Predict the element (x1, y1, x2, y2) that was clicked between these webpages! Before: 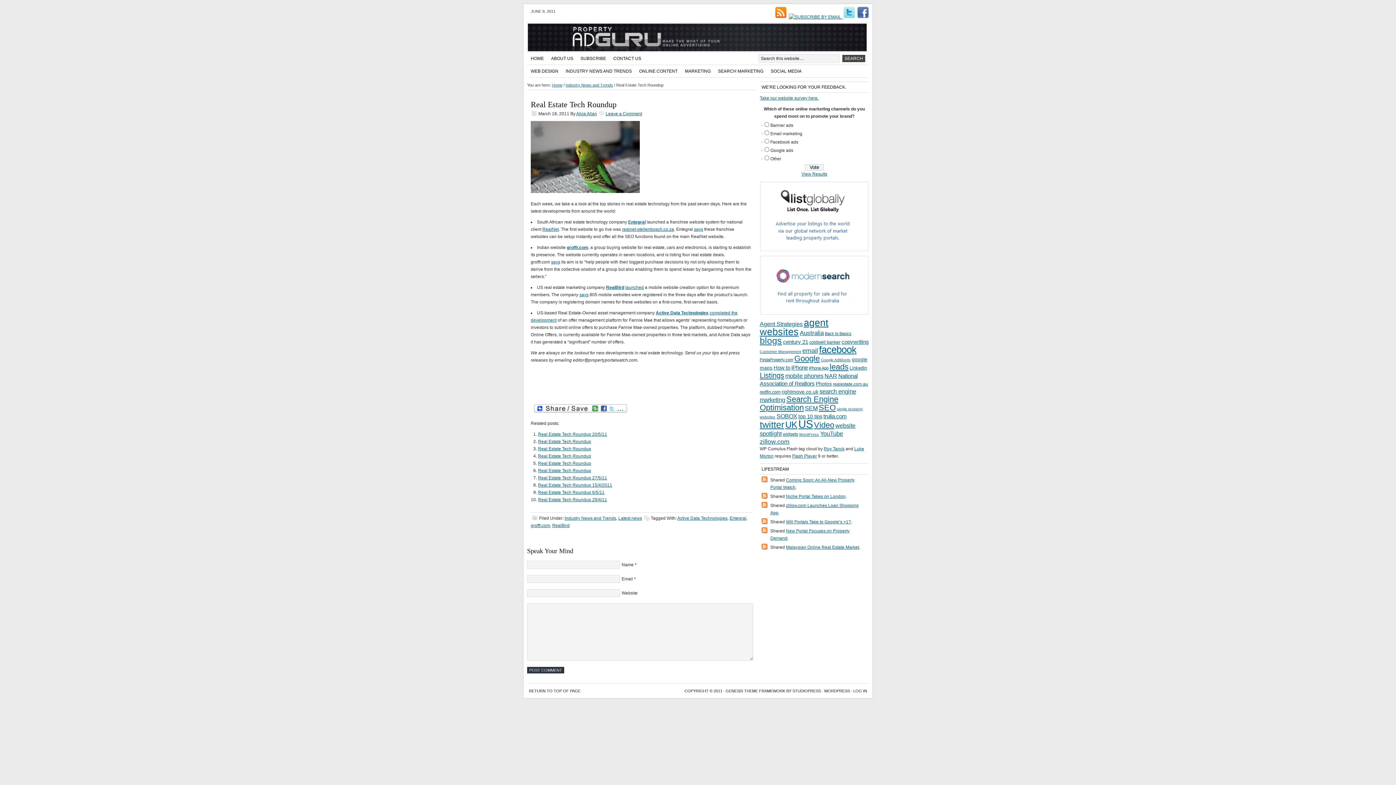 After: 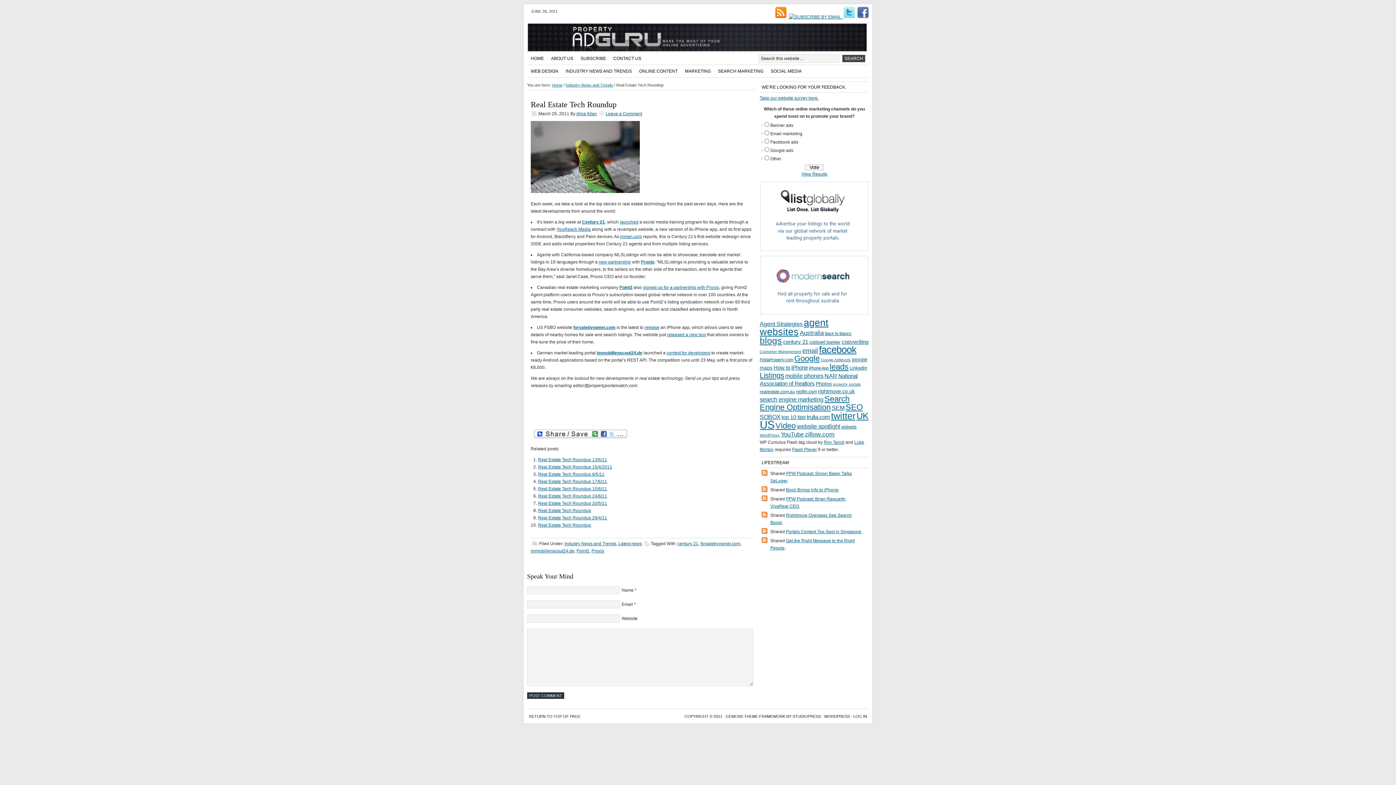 Action: bbox: (538, 439, 591, 444) label: Real Estate Tech Roundup